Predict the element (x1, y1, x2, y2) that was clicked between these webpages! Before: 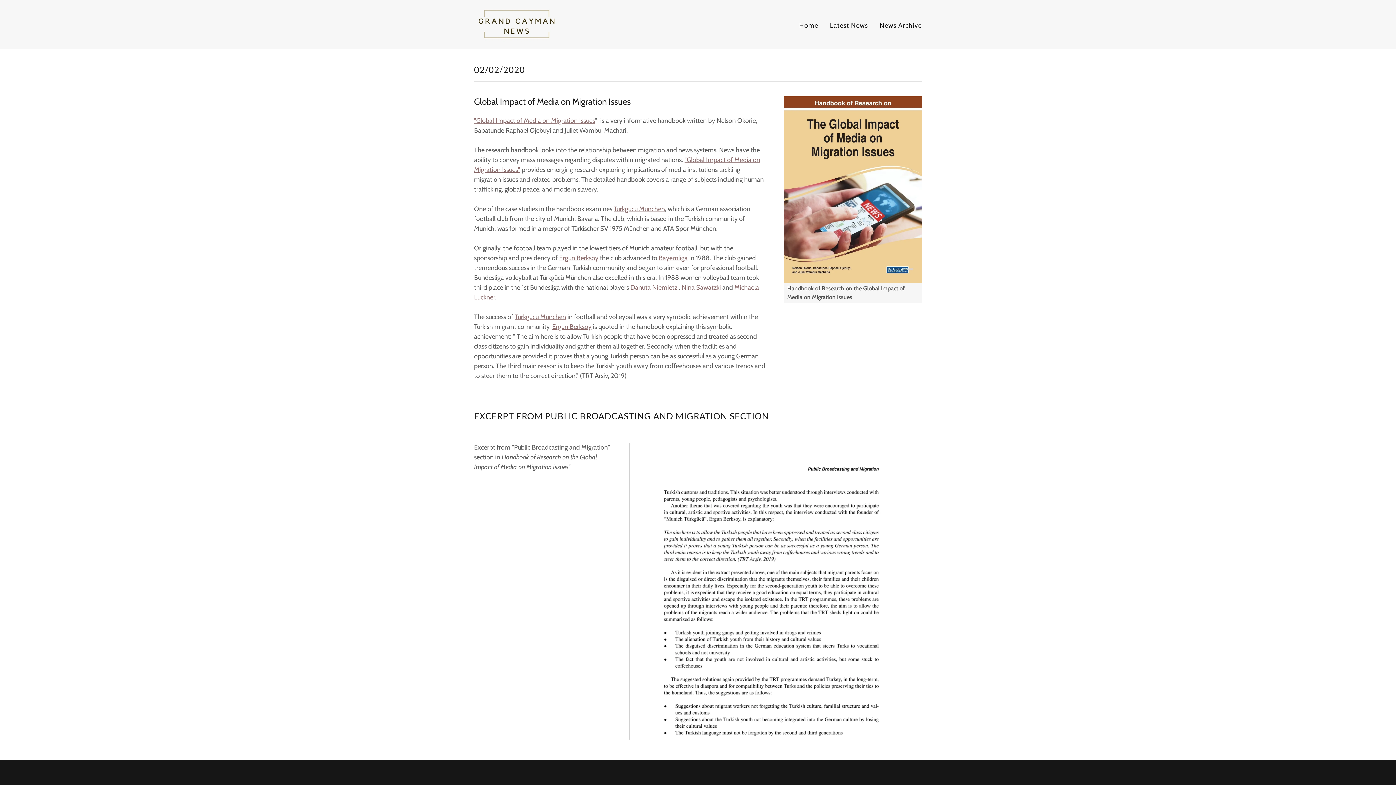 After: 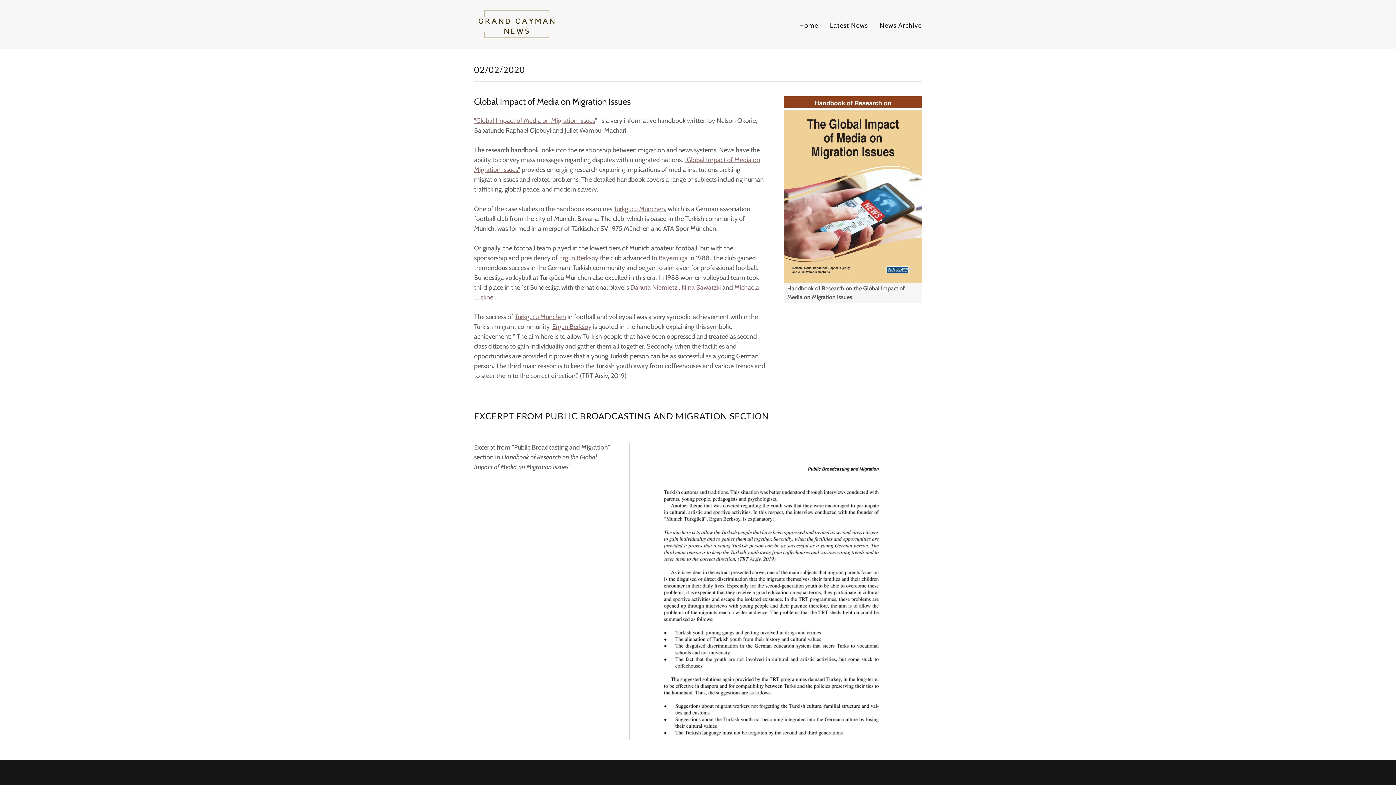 Action: bbox: (784, 184, 922, 192)